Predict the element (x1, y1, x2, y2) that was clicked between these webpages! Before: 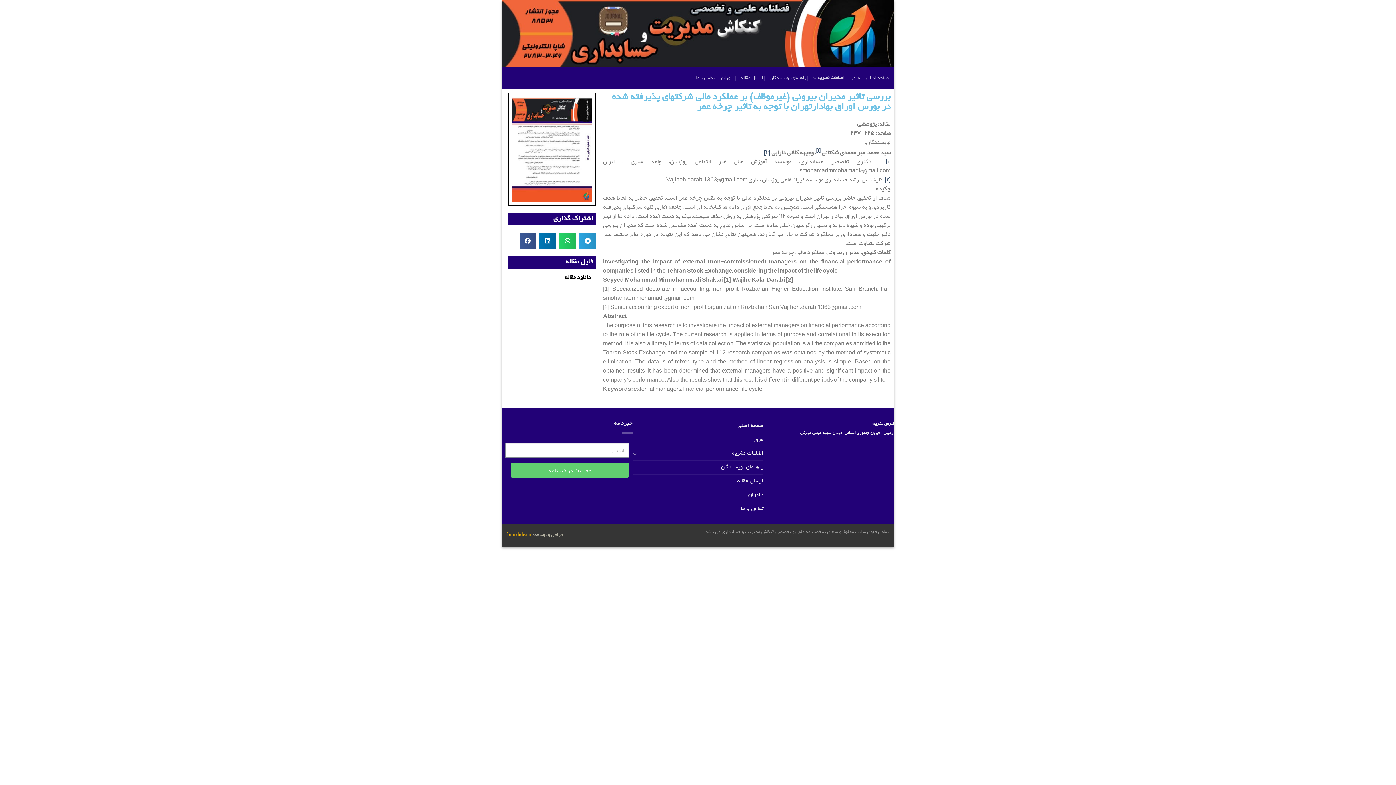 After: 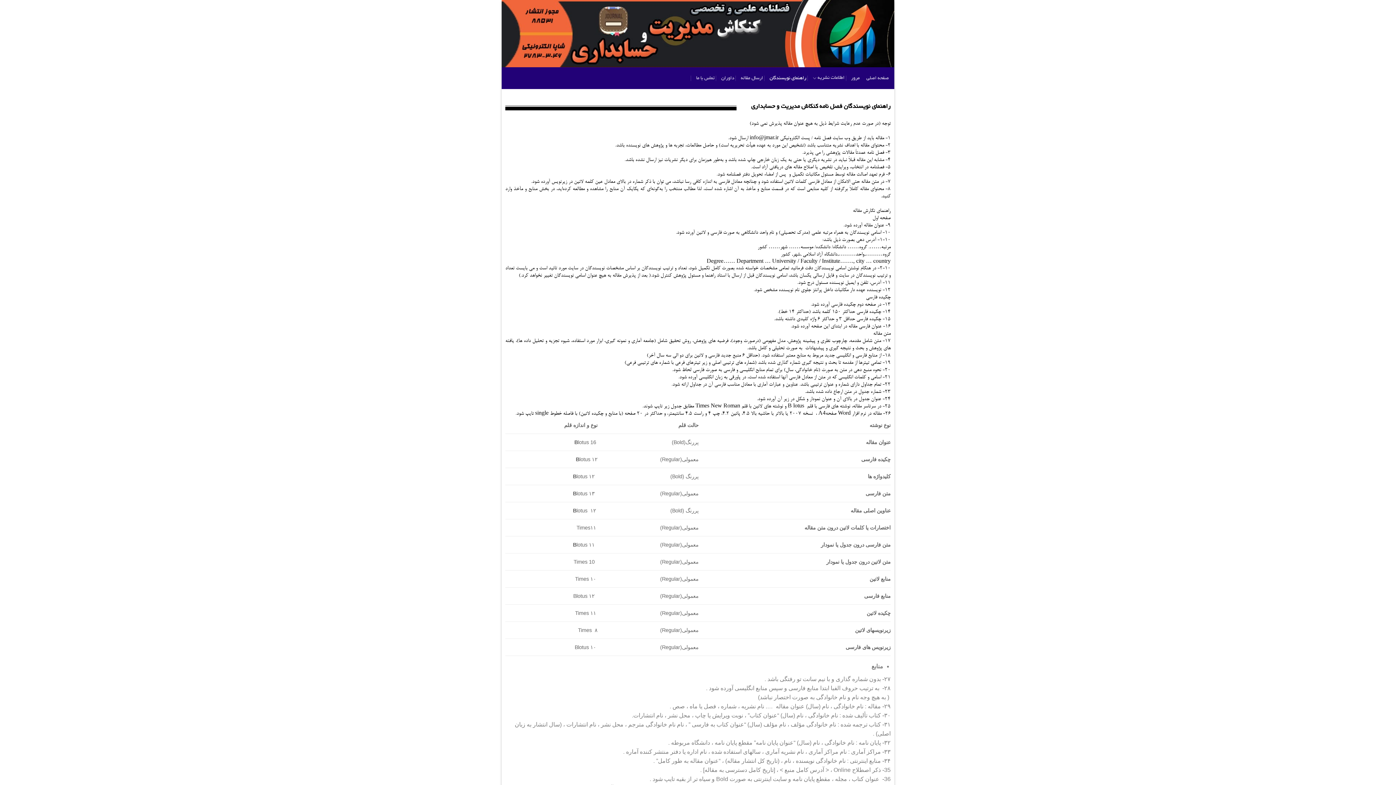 Action: label: راهنمای نویسندگان bbox: (769, 74, 806, 82)